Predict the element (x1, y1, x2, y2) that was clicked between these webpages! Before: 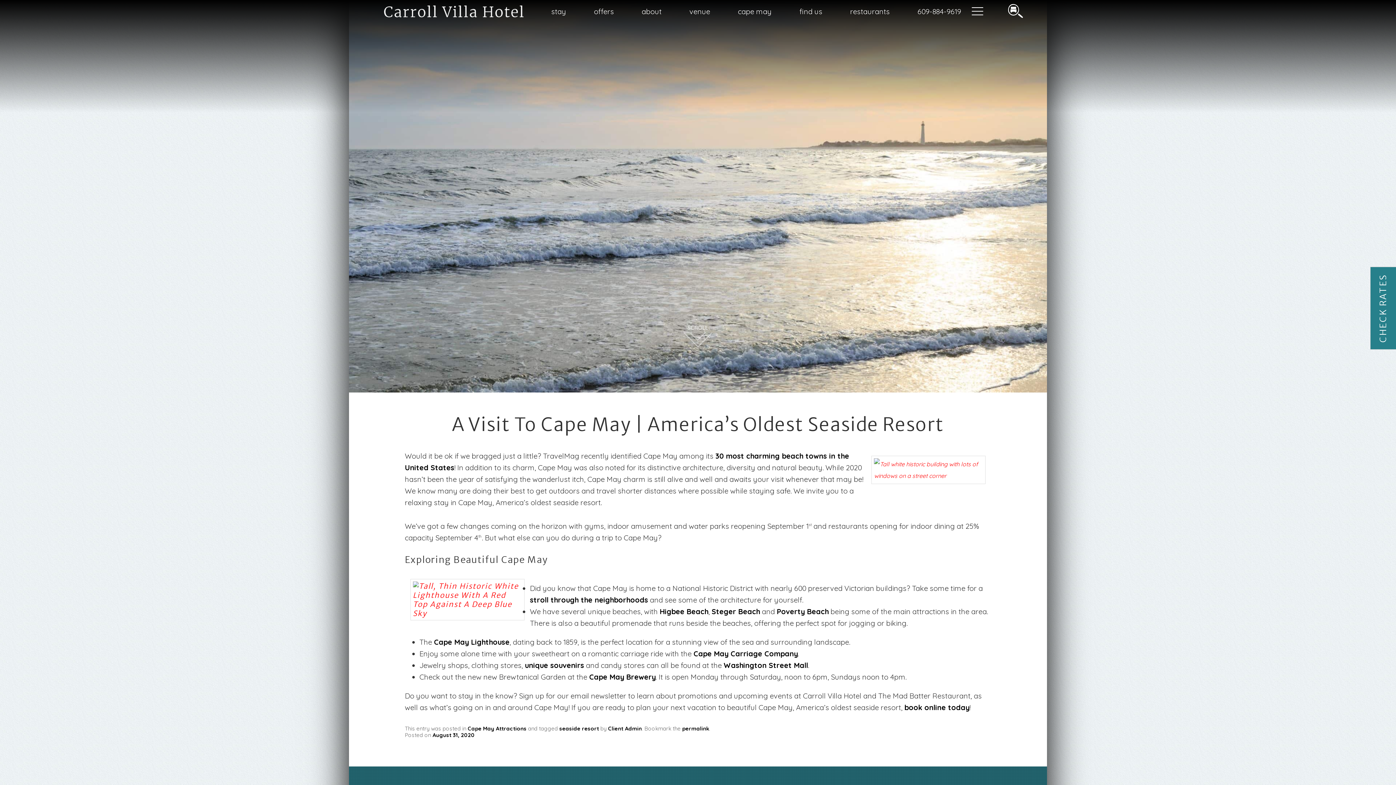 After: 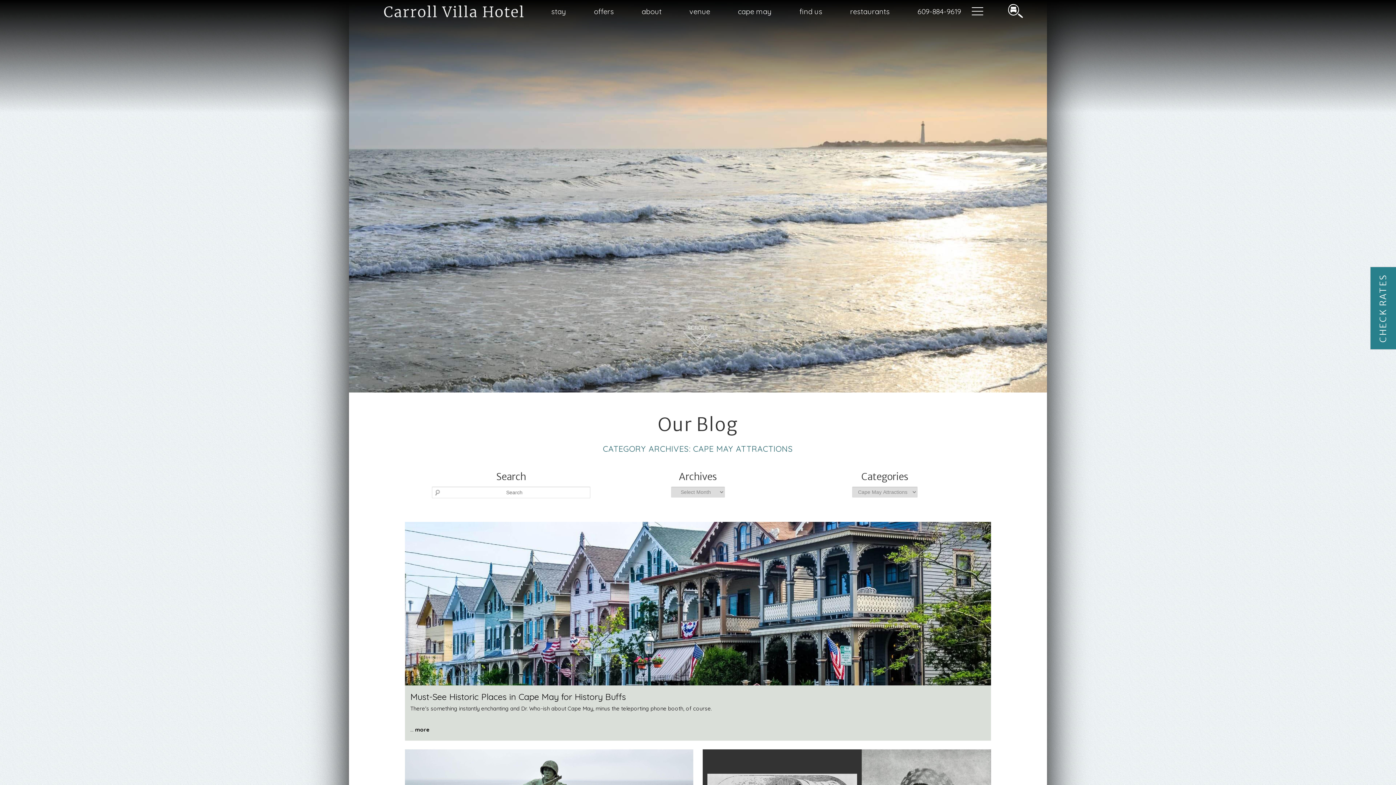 Action: bbox: (467, 725, 526, 732) label: Cape May Attractions